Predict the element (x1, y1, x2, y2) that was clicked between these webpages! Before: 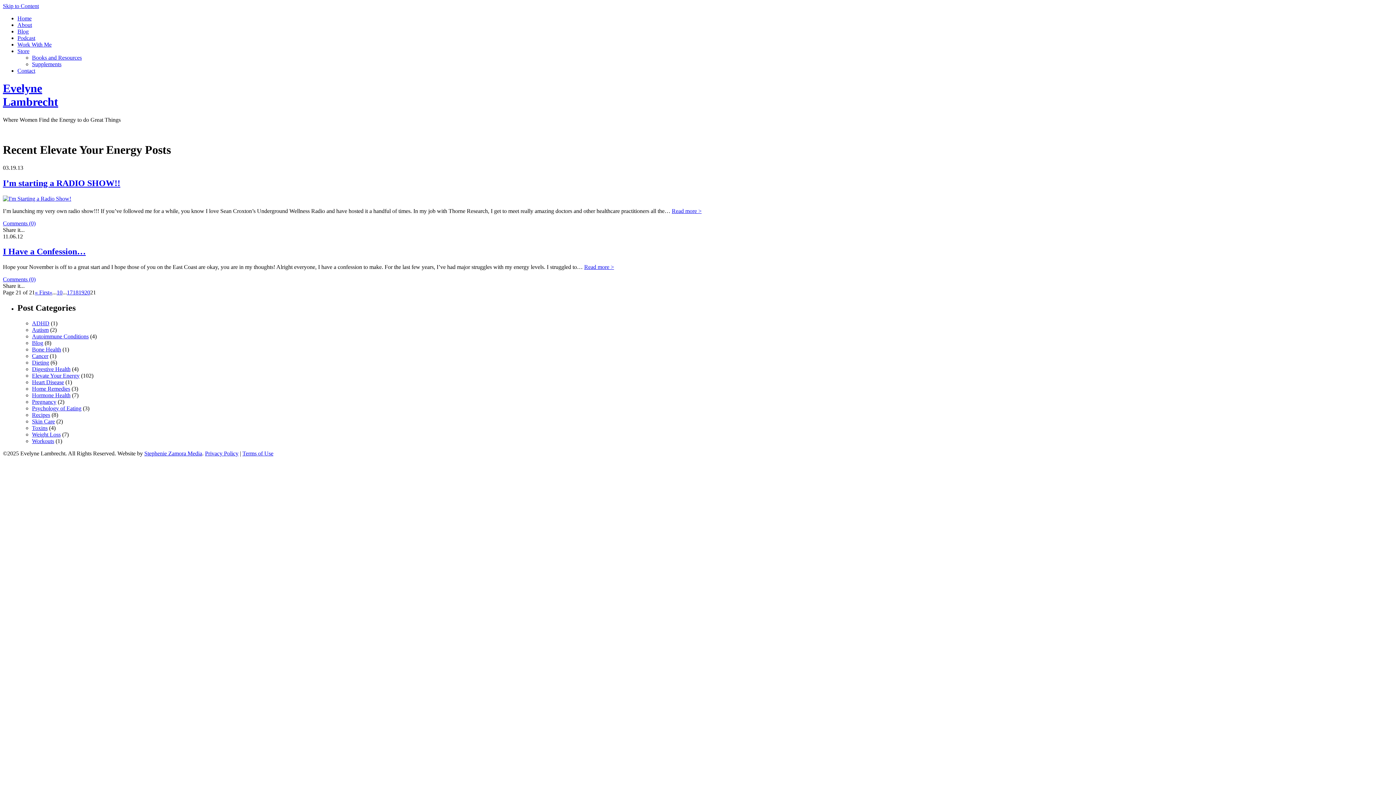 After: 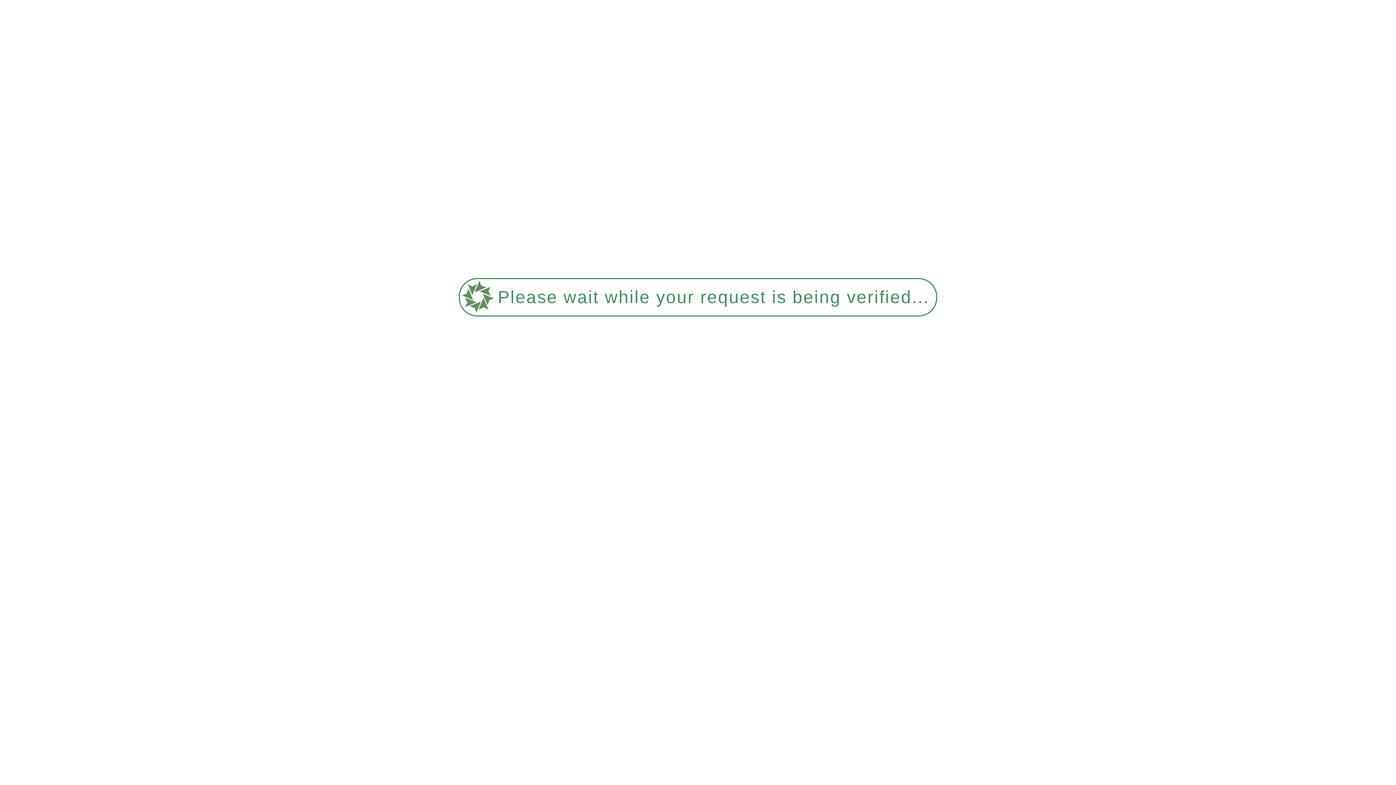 Action: label: Hormone Health bbox: (32, 392, 70, 398)